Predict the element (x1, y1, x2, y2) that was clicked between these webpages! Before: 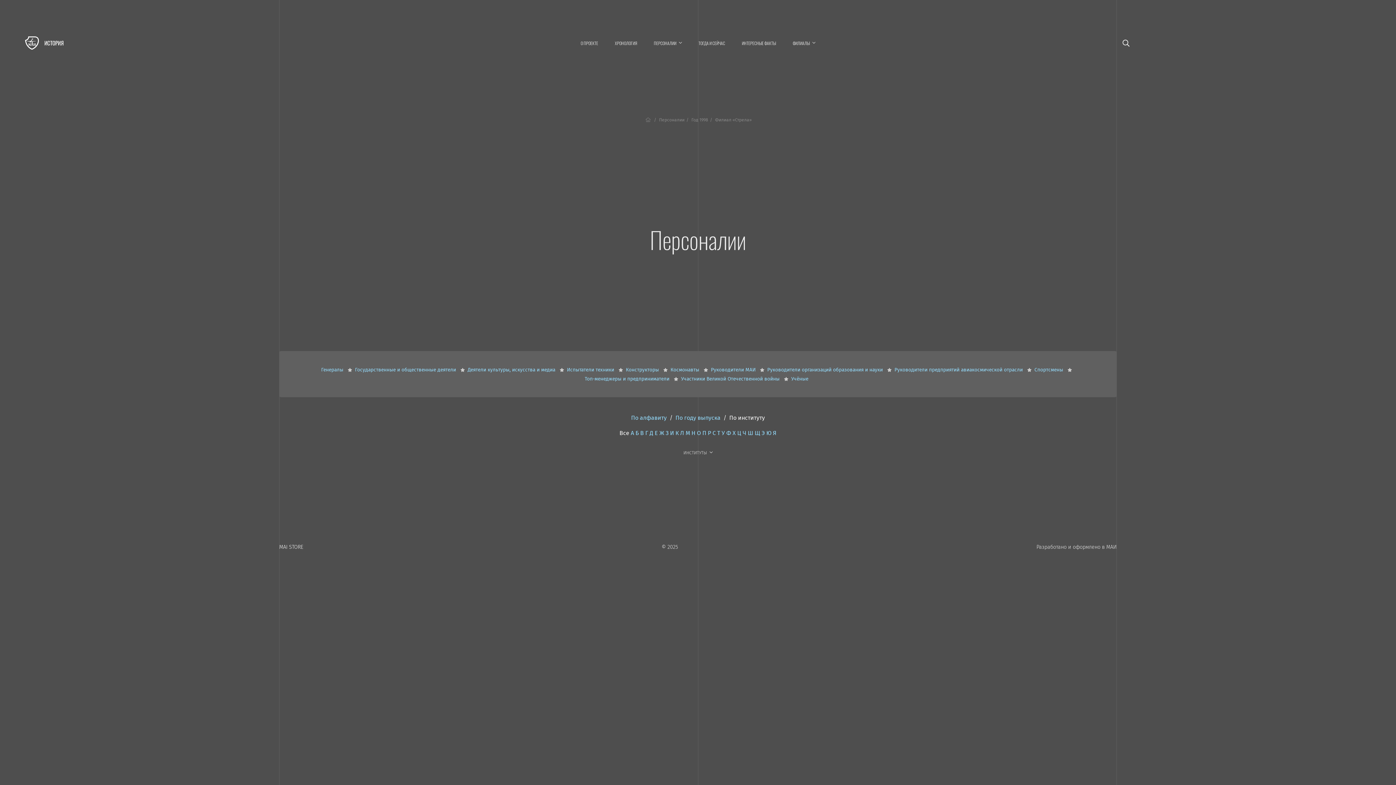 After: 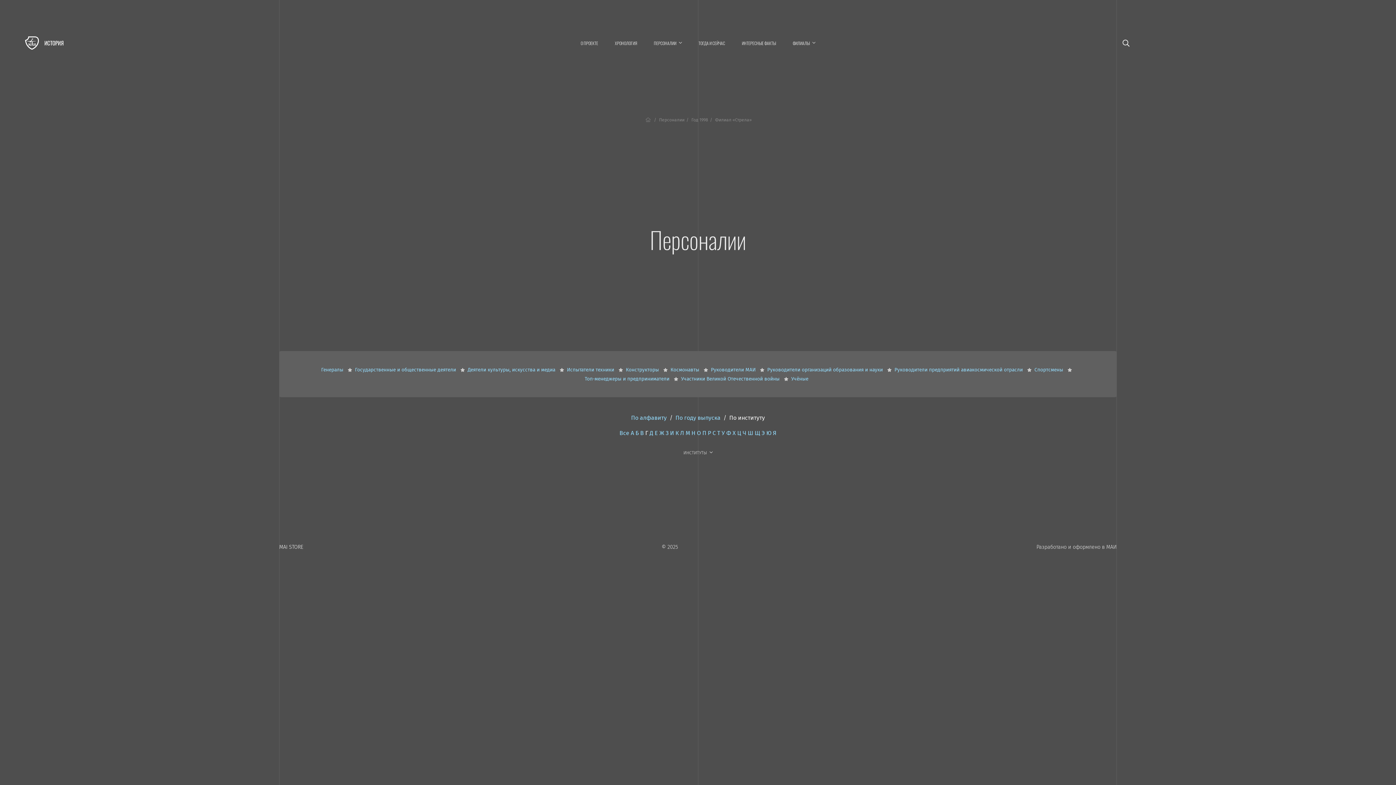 Action: bbox: (645, 429, 648, 436) label: Г